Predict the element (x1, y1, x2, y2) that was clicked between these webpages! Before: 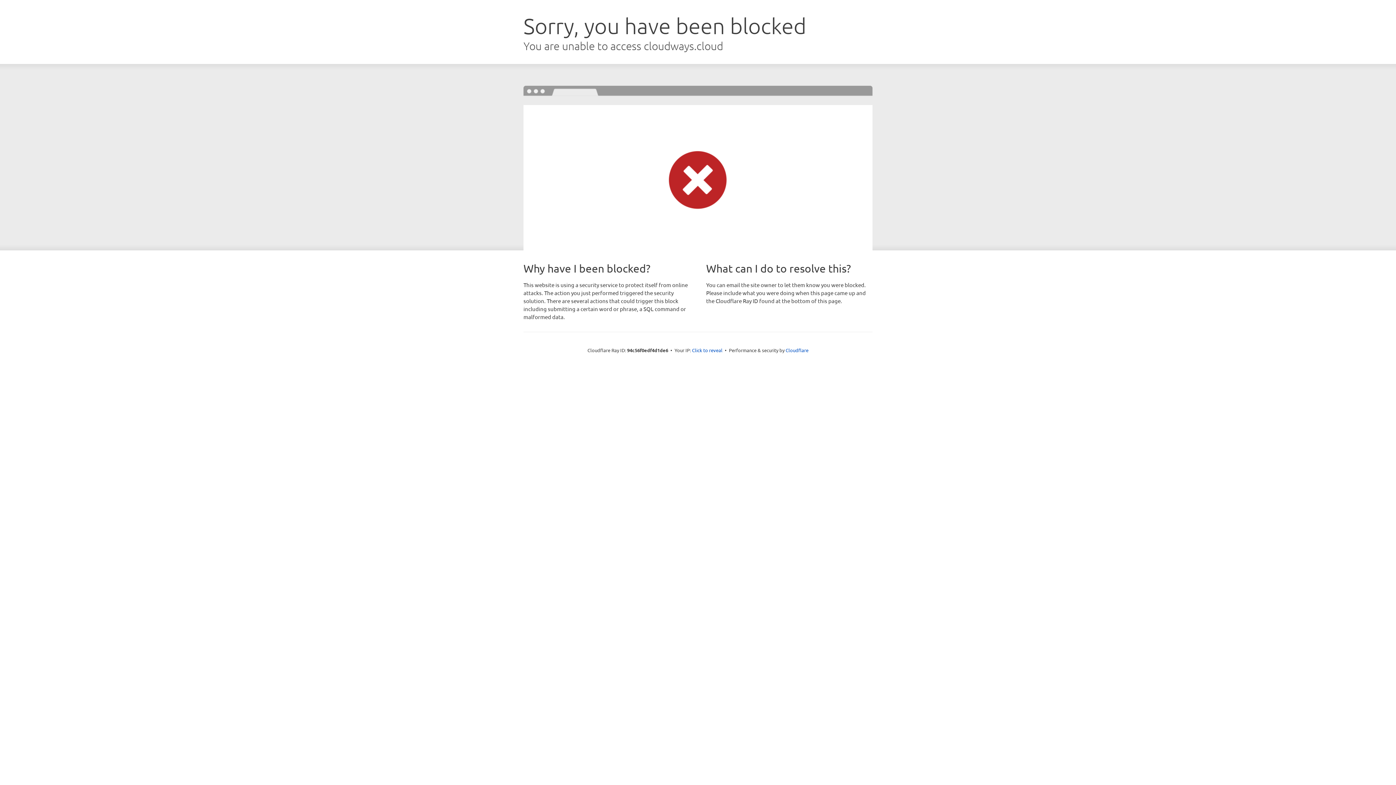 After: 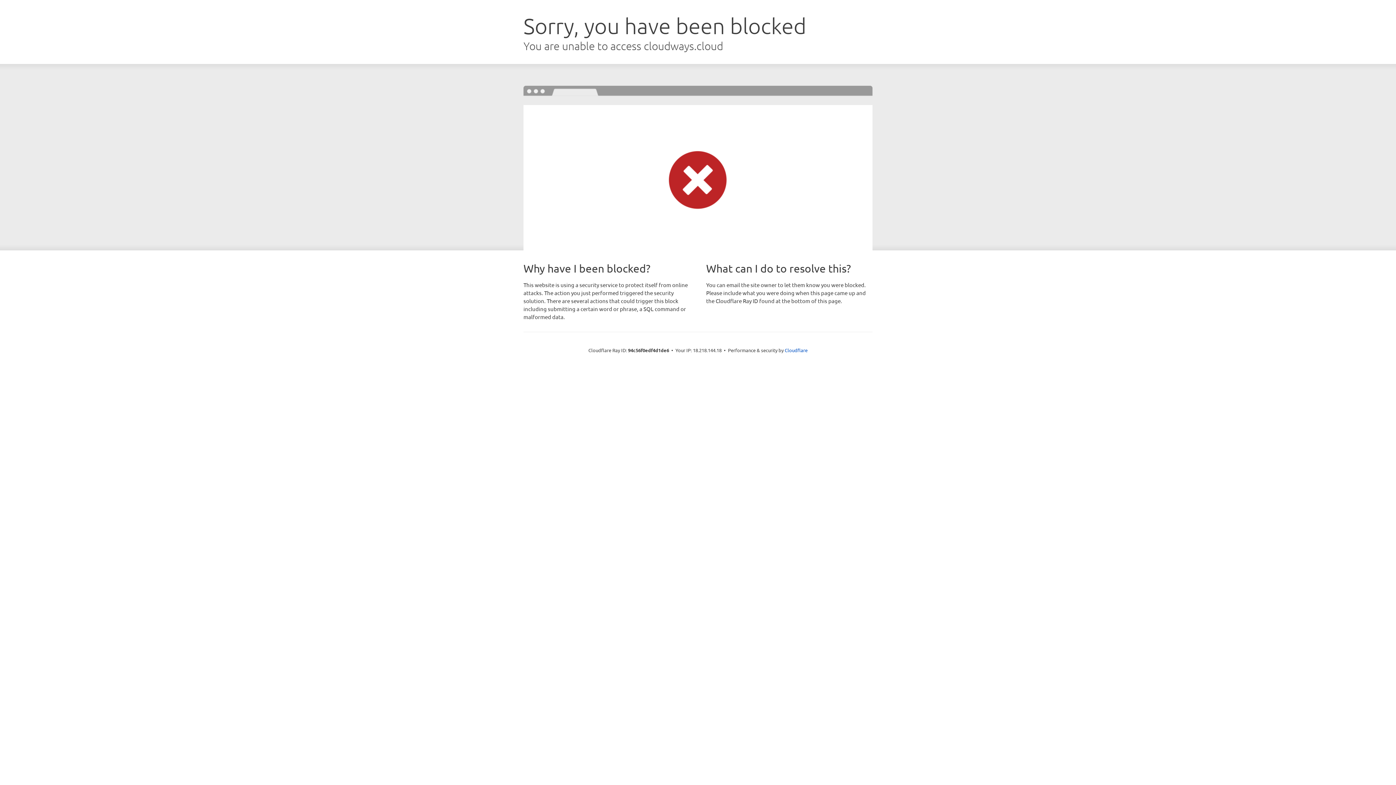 Action: label: Click to reveal bbox: (692, 346, 722, 353)